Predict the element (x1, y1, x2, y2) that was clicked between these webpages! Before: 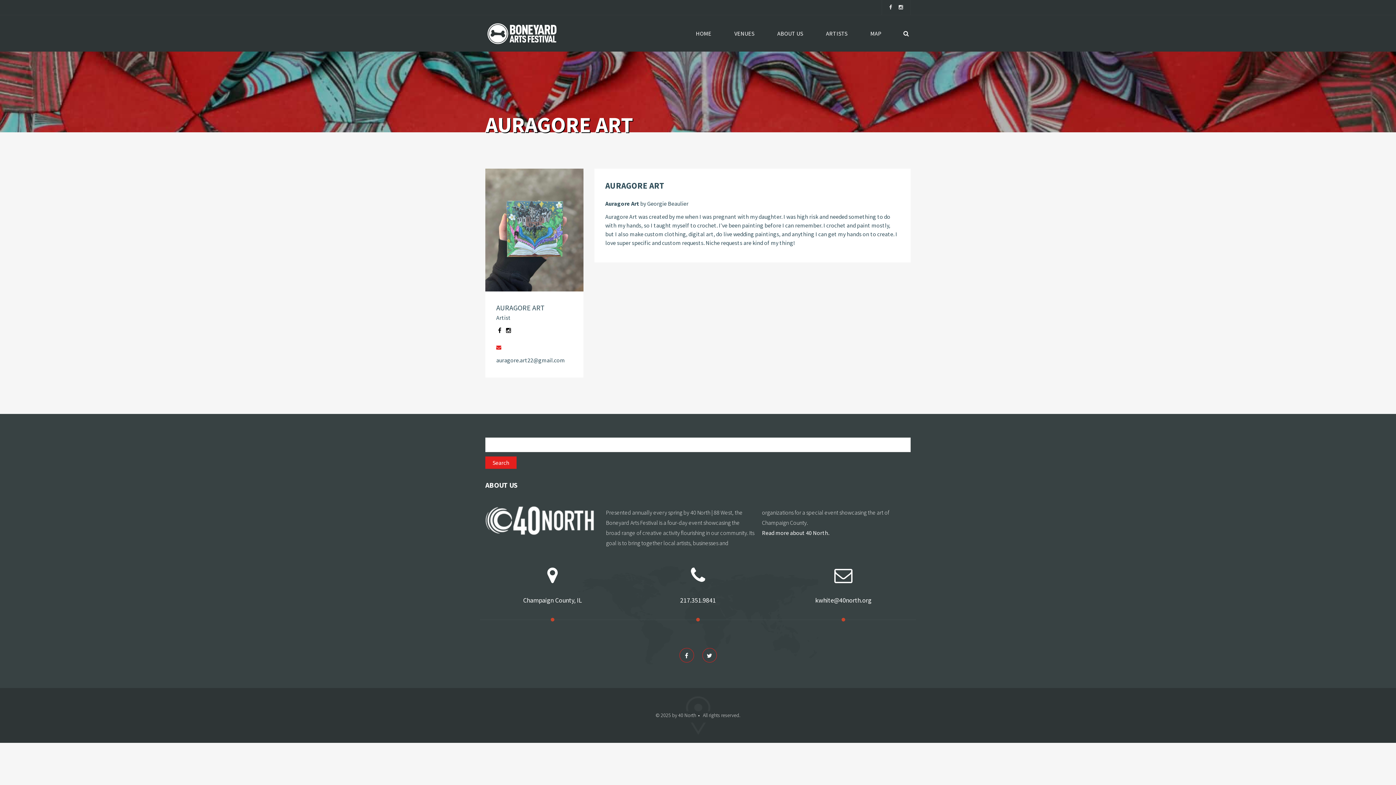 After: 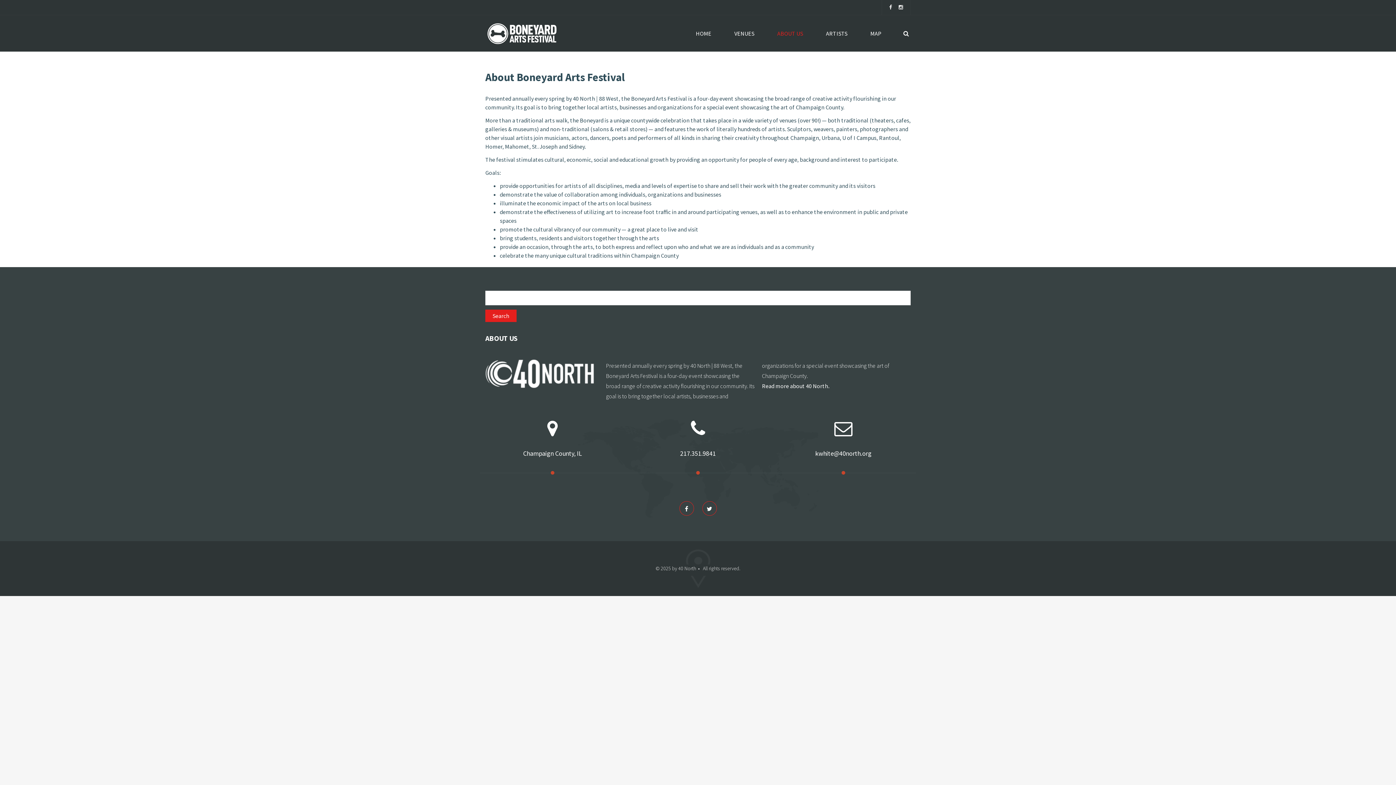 Action: label: ABOUT US bbox: (766, 15, 814, 51)